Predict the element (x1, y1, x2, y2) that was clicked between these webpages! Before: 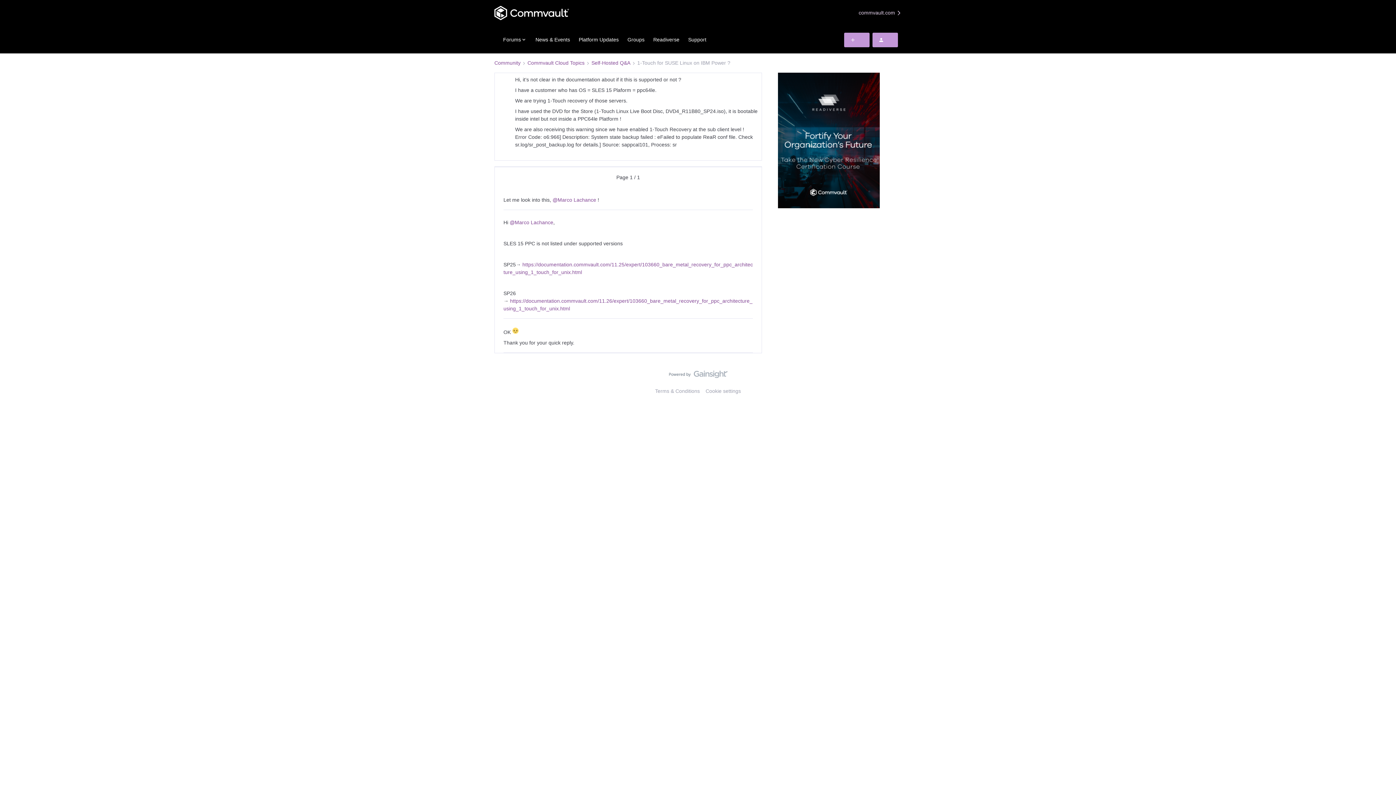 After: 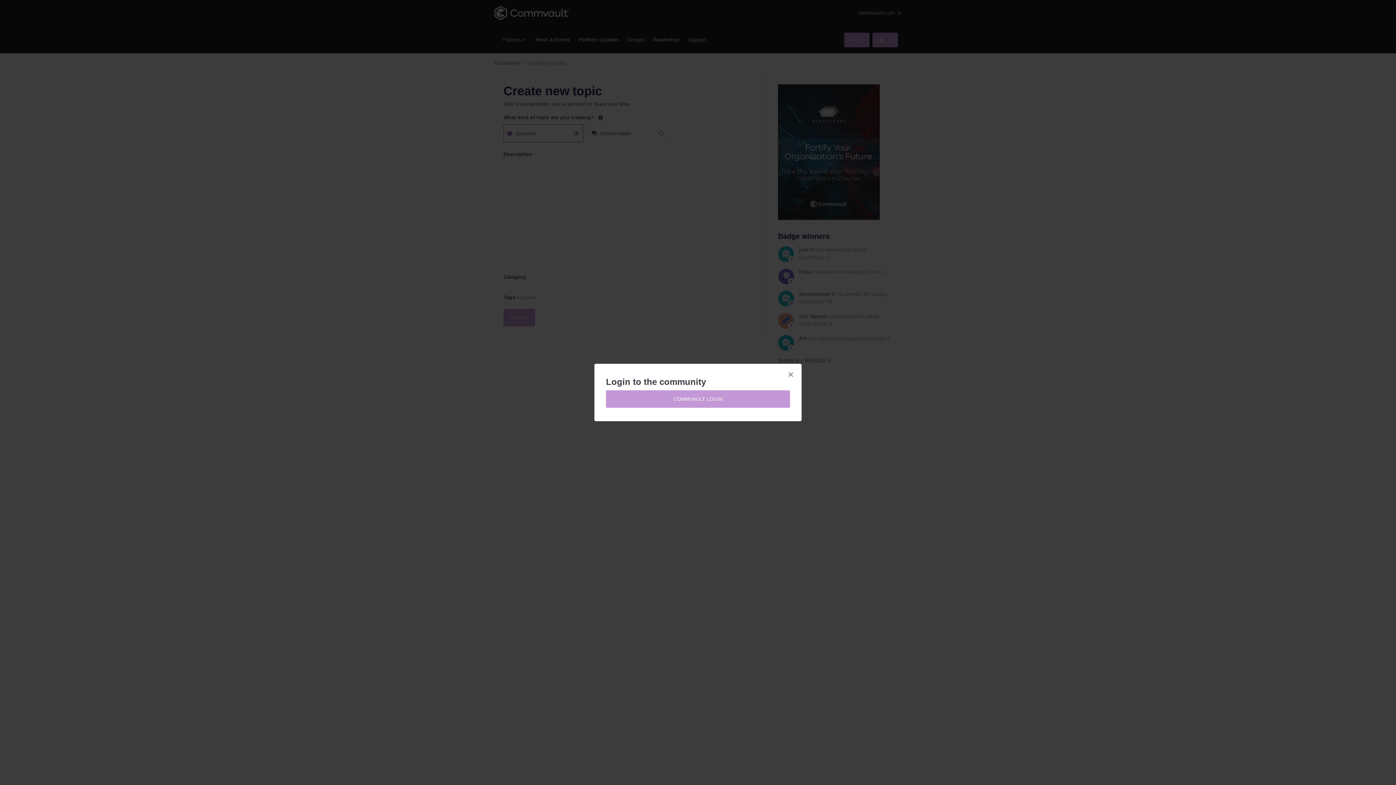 Action: bbox: (844, 32, 869, 47)